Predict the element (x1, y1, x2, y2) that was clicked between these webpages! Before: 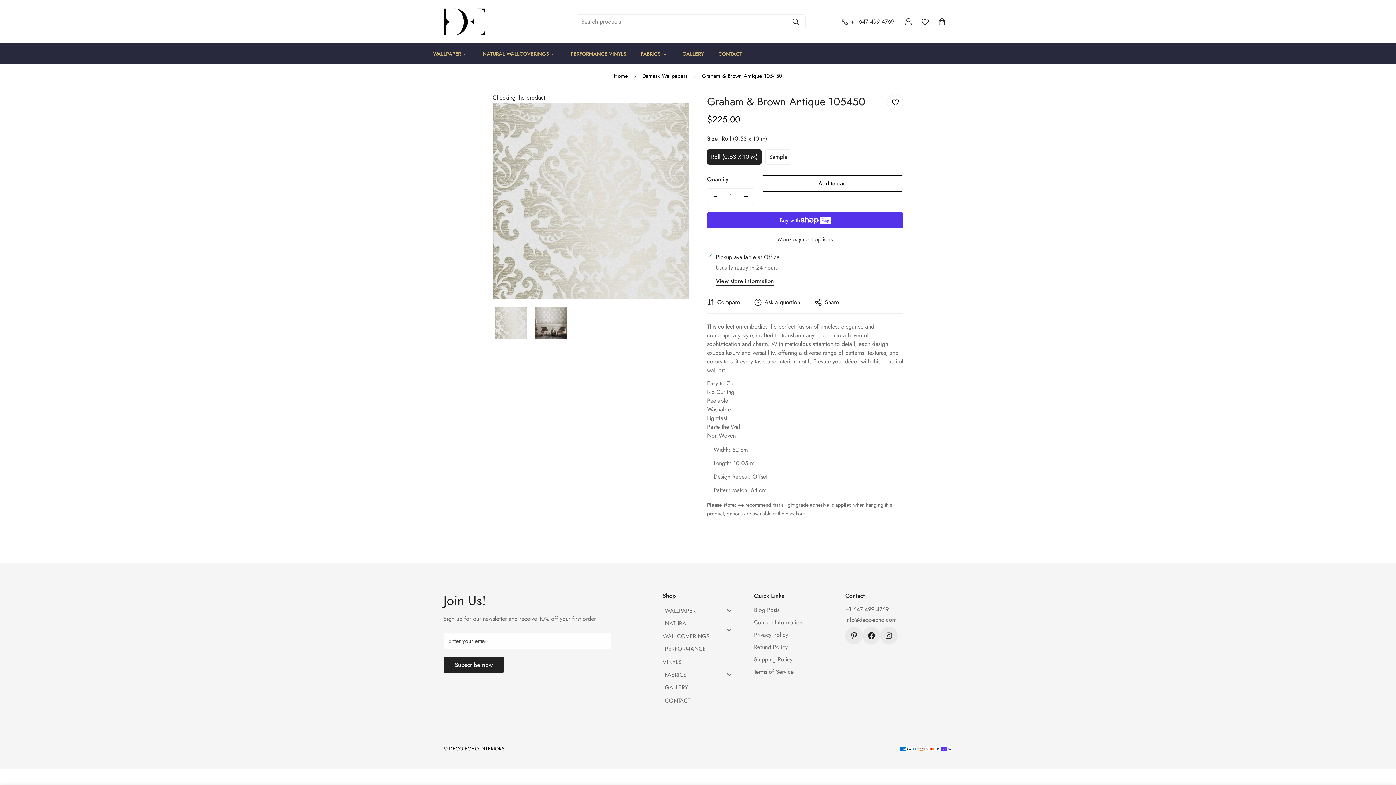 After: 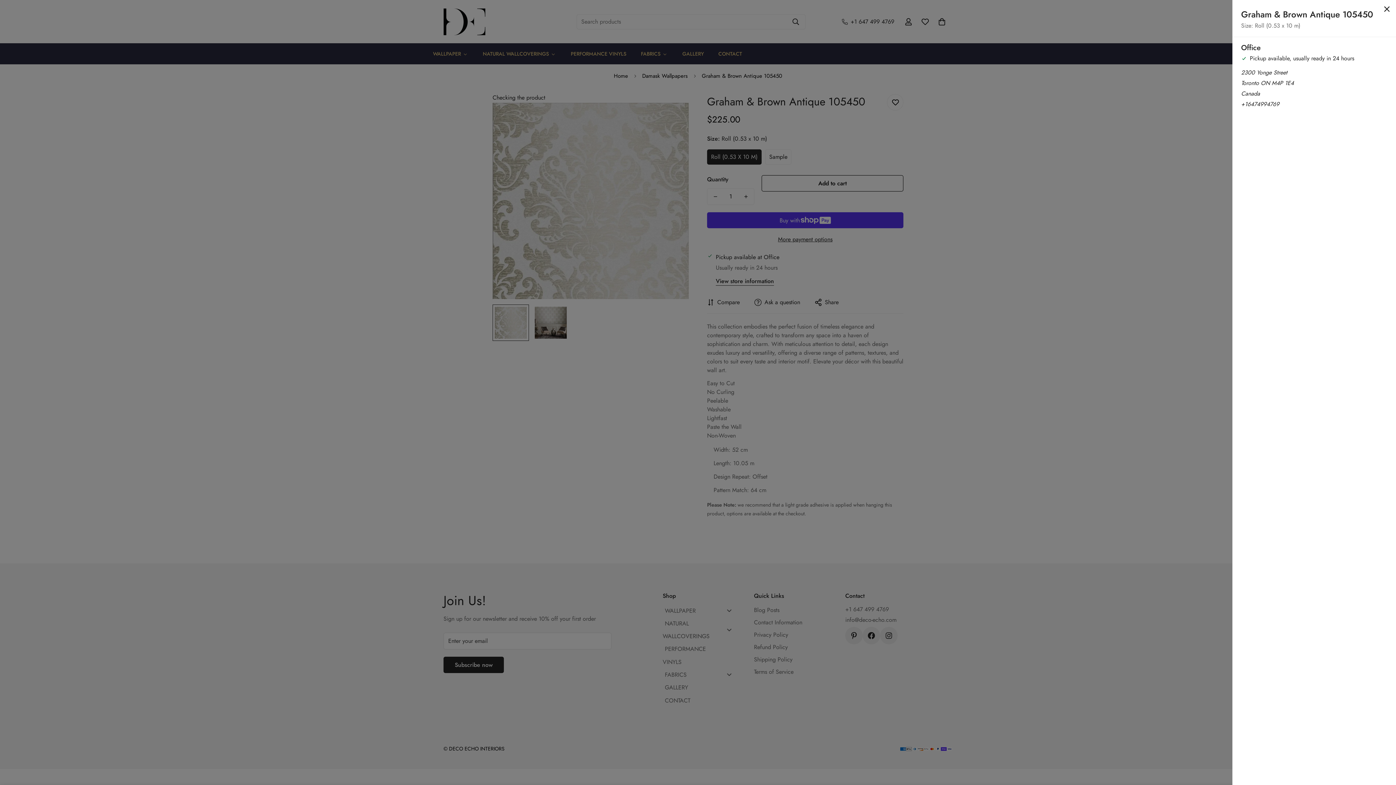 Action: label: View store information bbox: (716, 277, 774, 285)